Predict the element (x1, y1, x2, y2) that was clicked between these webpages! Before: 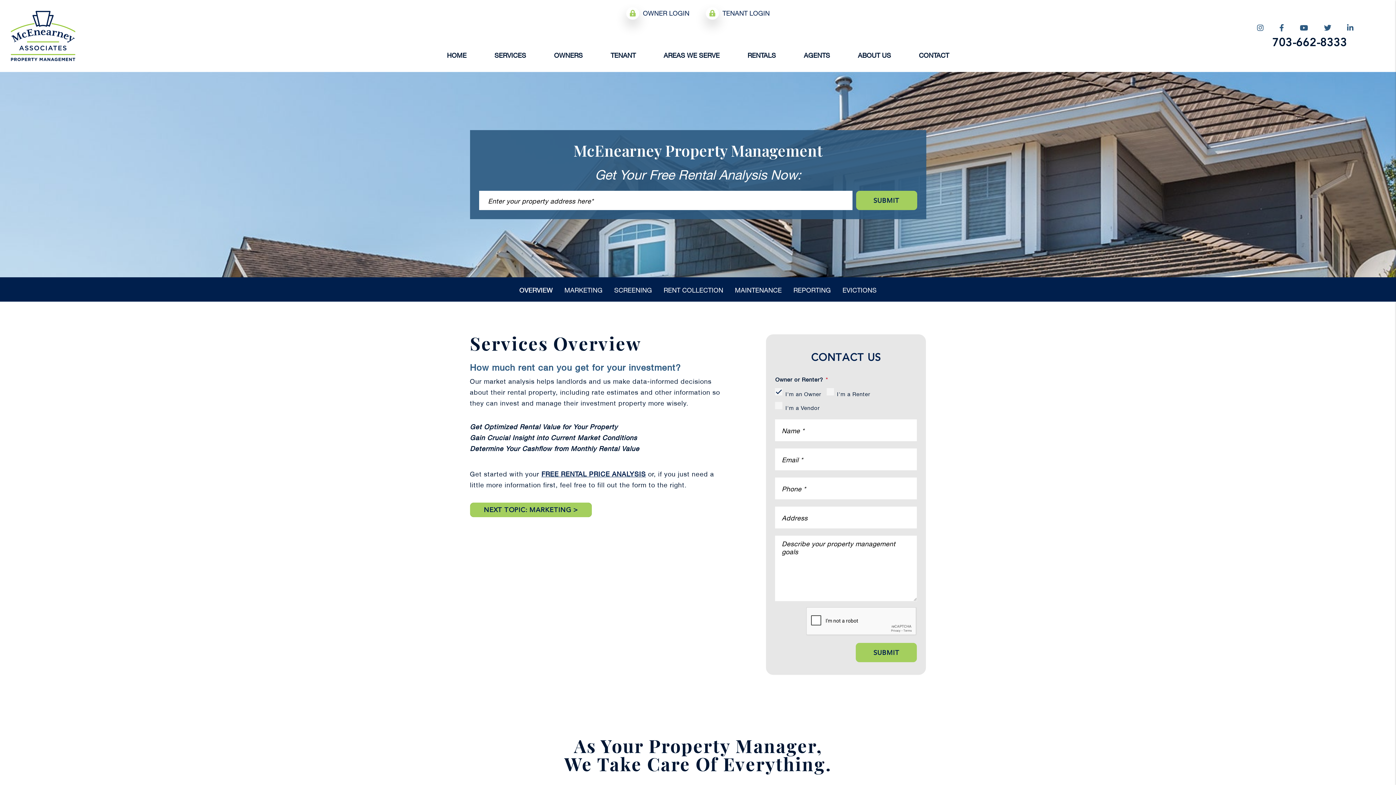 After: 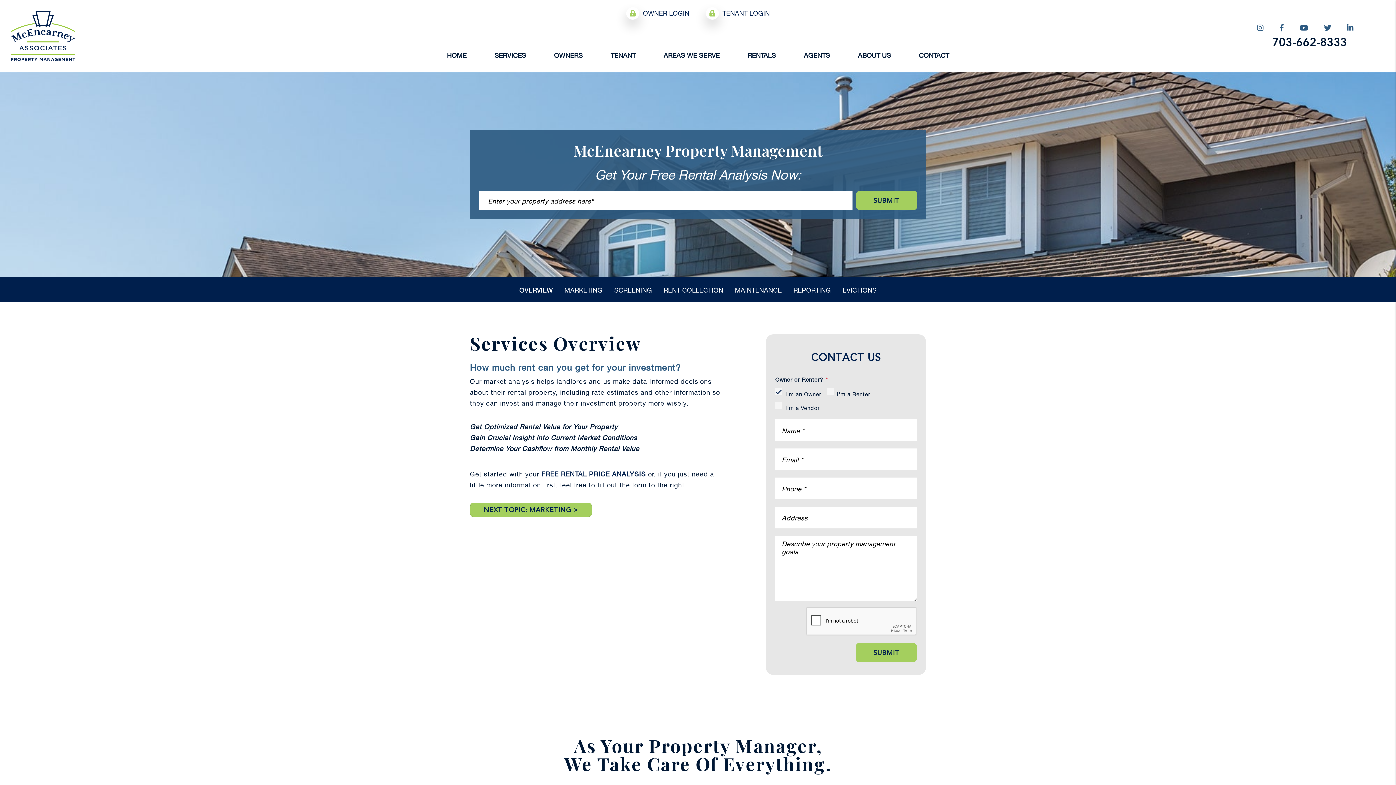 Action: label: I'm an Owner bbox: (775, 388, 827, 399)